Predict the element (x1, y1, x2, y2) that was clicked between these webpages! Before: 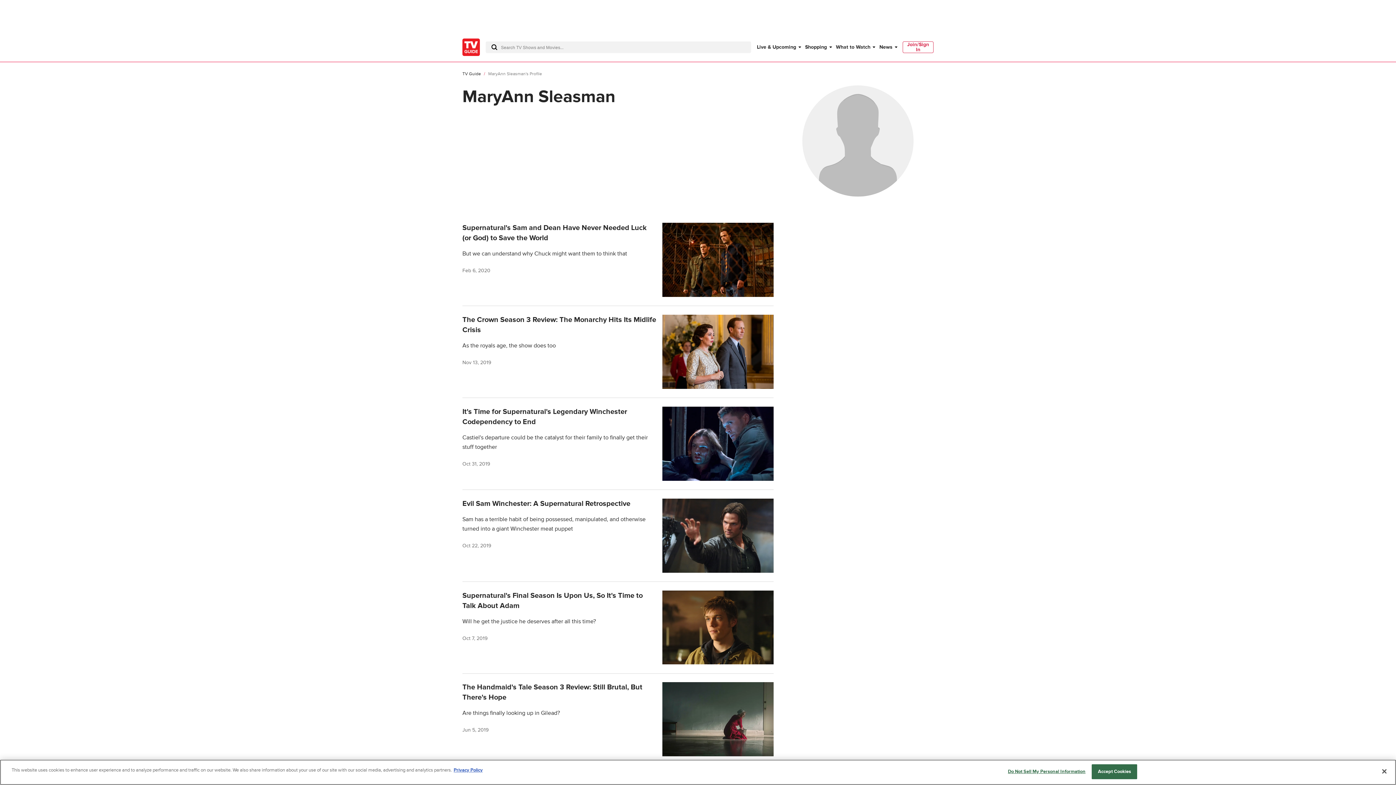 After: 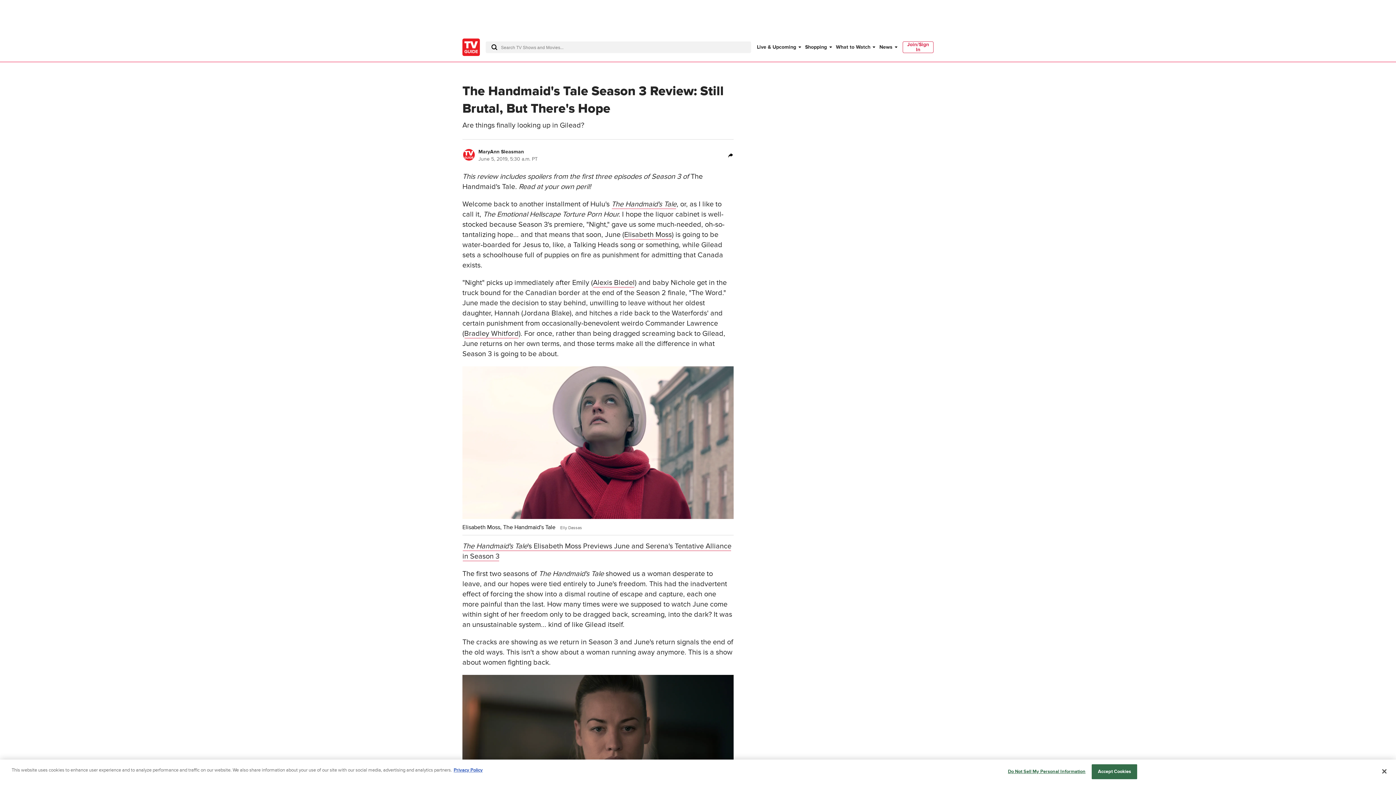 Action: label: The Handmaid's Tale Season 3 Review: Still Brutal, But There's Hope
Are things finally looking up in Gilead? bbox: (462, 682, 773, 727)